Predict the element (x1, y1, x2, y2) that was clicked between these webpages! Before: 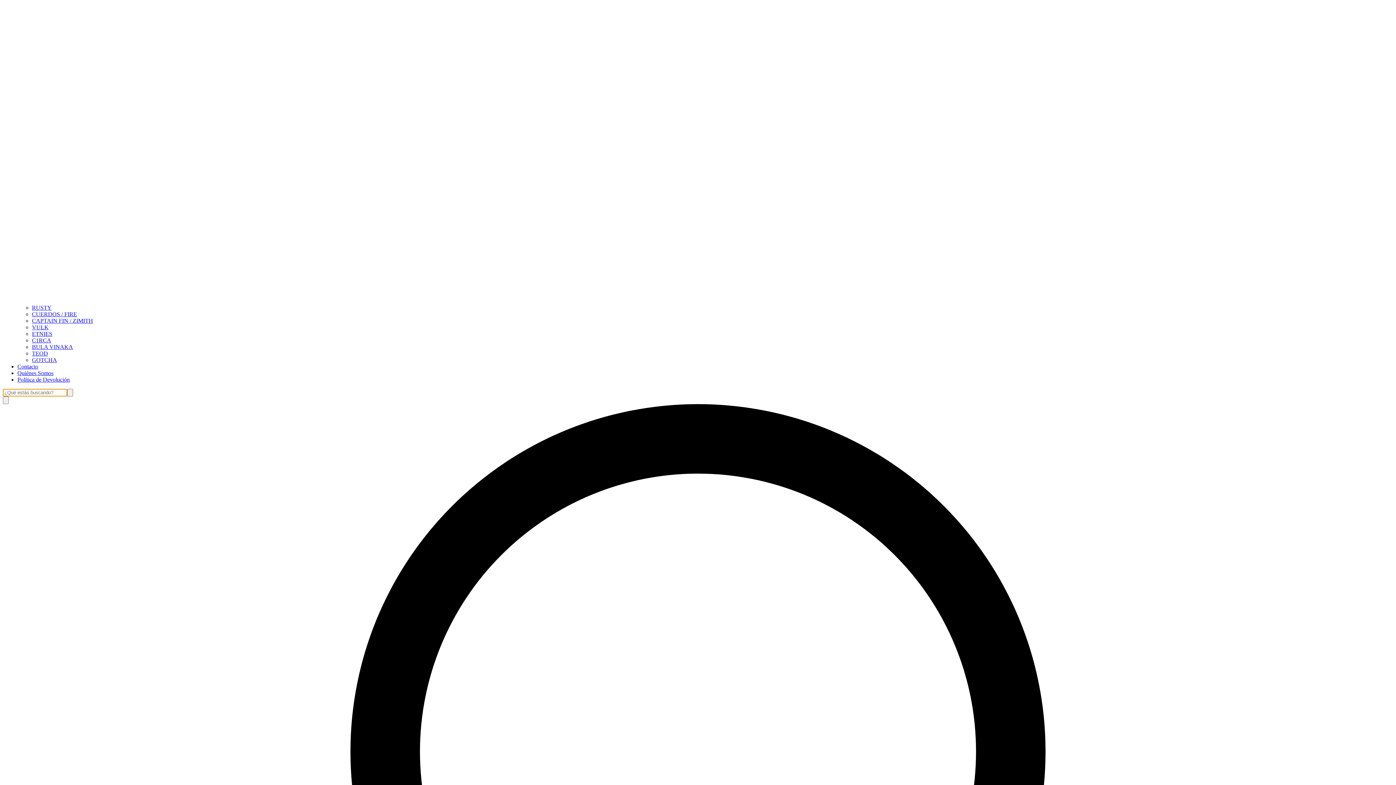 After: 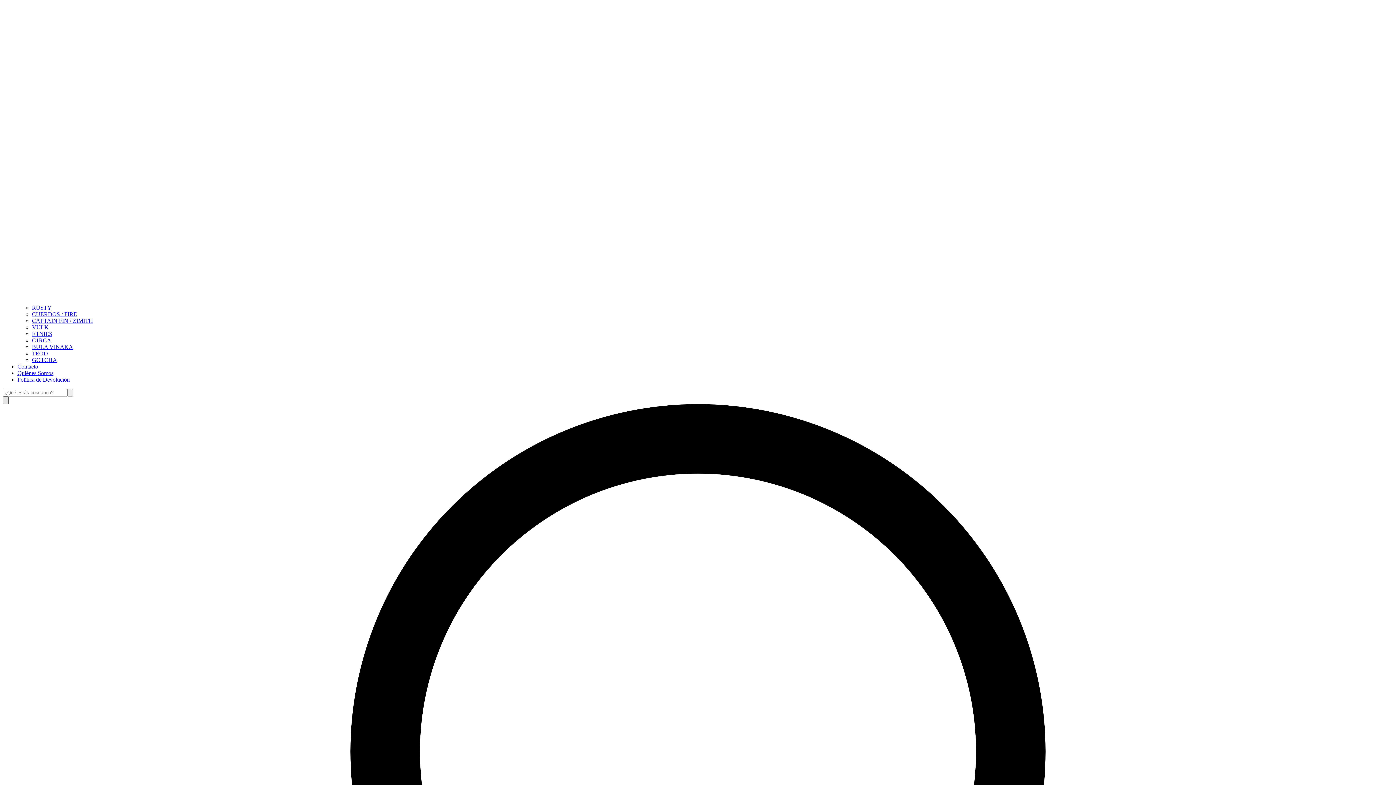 Action: label: Open search bbox: (2, 396, 8, 404)